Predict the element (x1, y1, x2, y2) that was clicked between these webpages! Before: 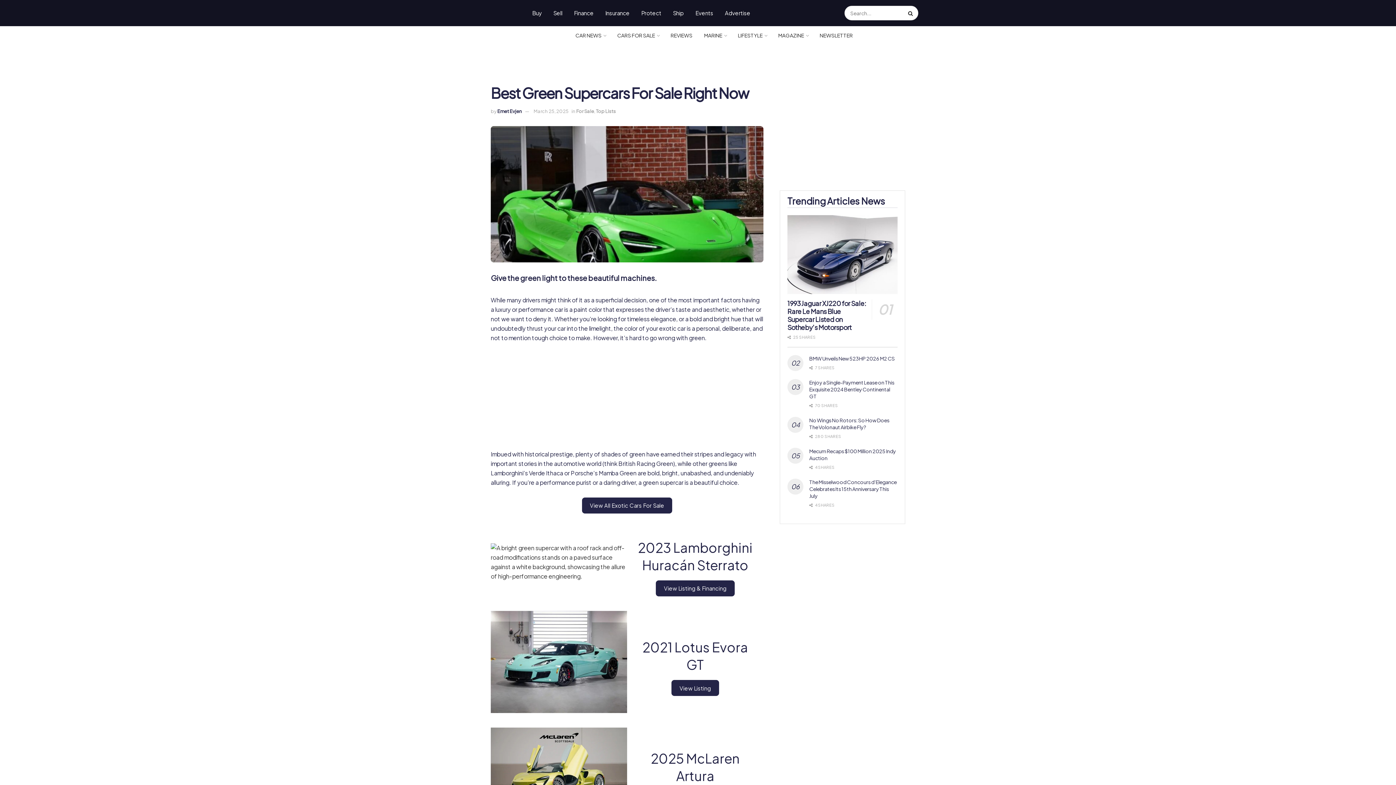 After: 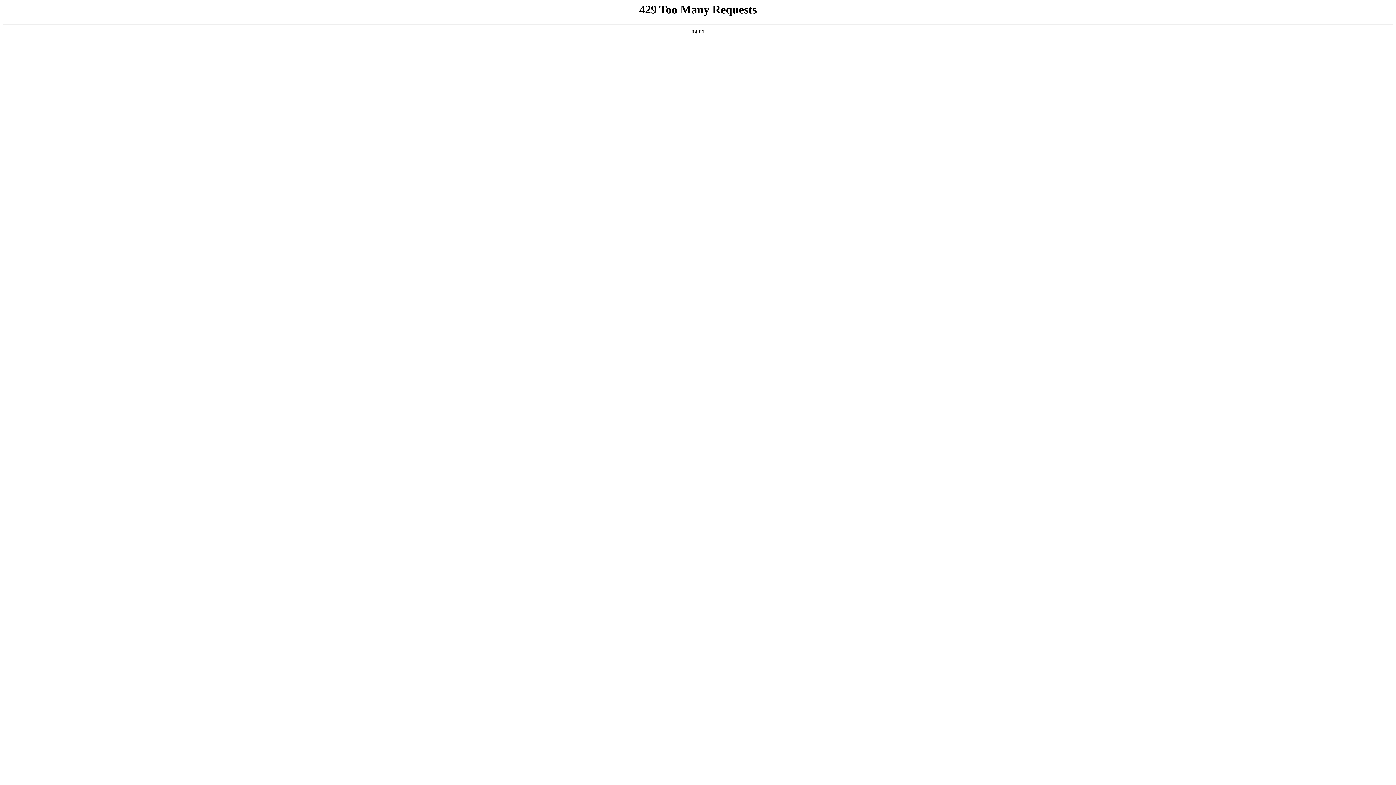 Action: label: Top Lists bbox: (596, 108, 616, 114)